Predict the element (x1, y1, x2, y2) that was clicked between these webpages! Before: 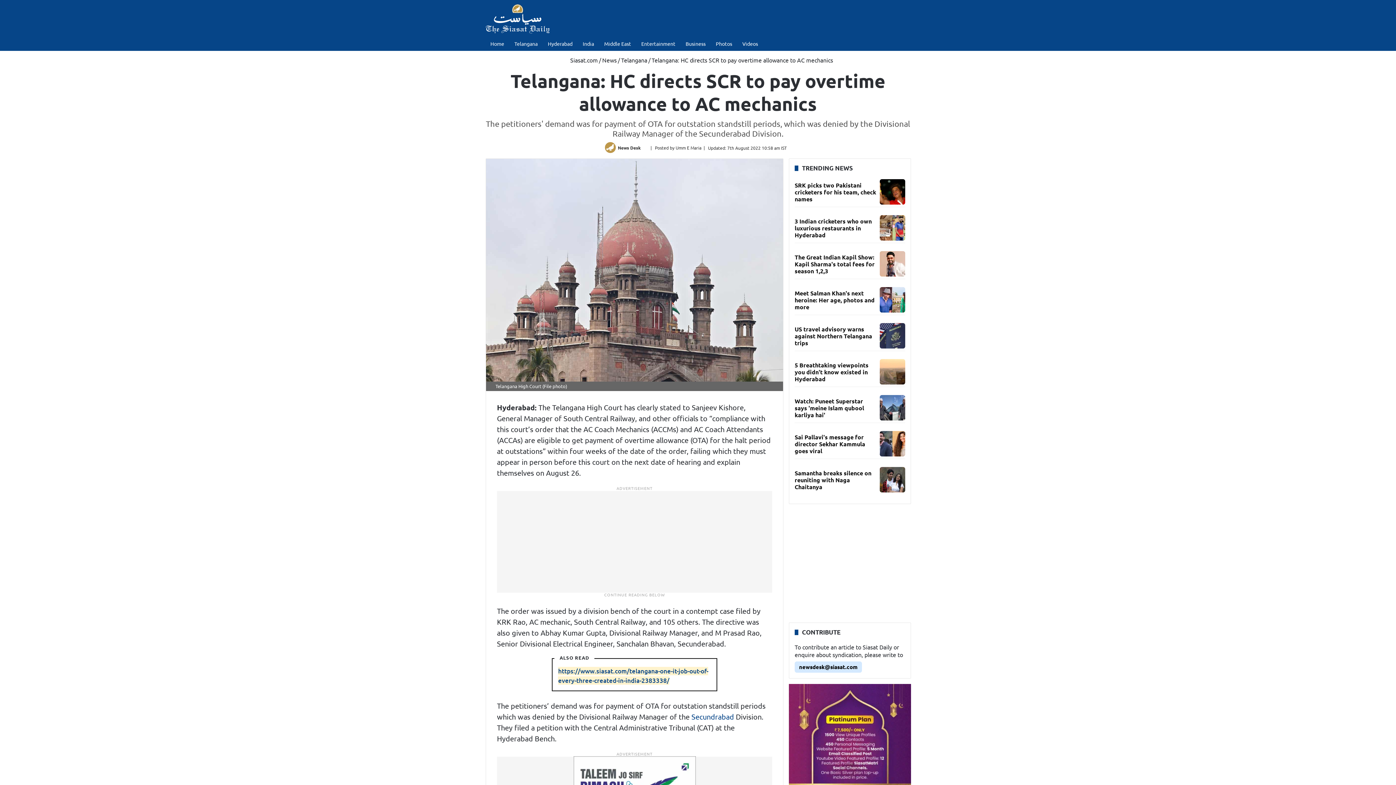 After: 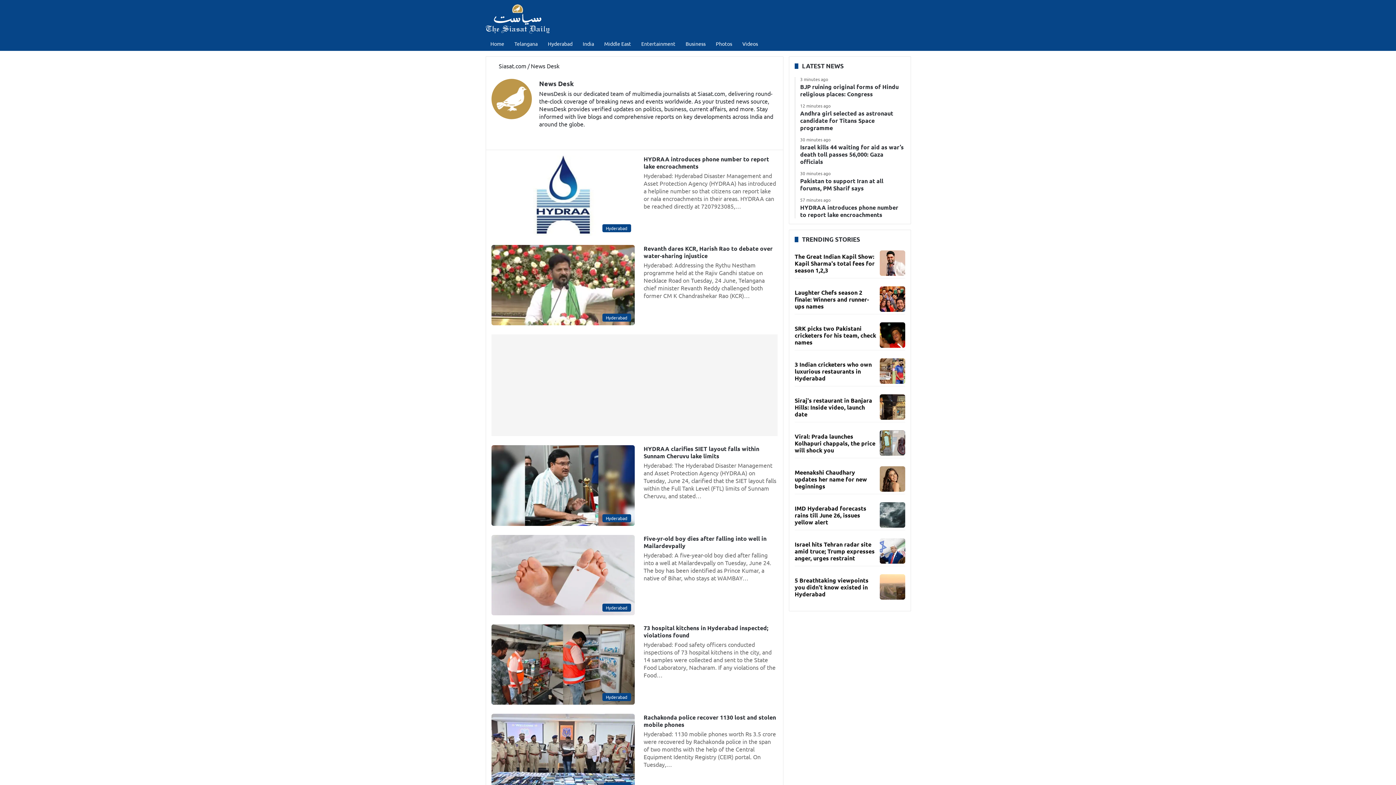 Action: bbox: (604, 144, 616, 150)